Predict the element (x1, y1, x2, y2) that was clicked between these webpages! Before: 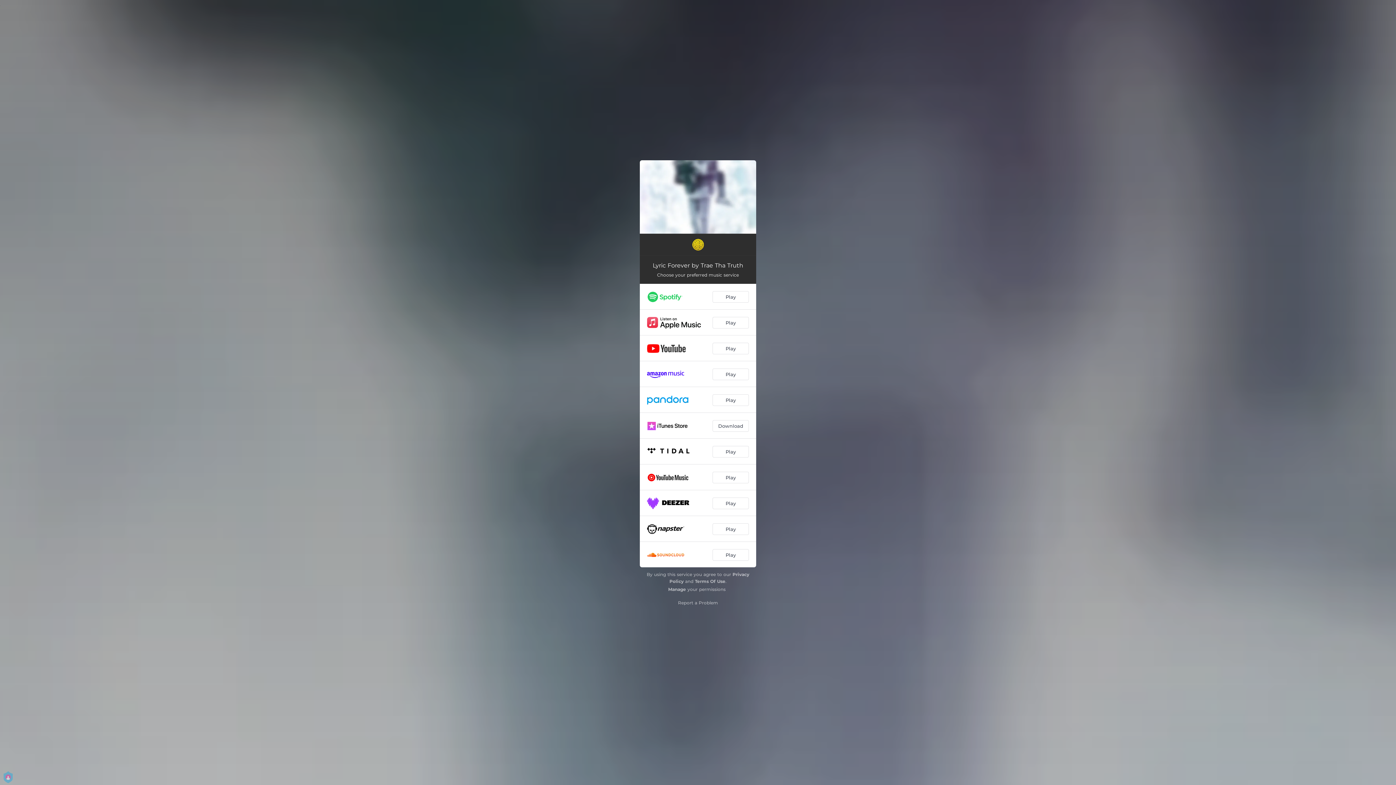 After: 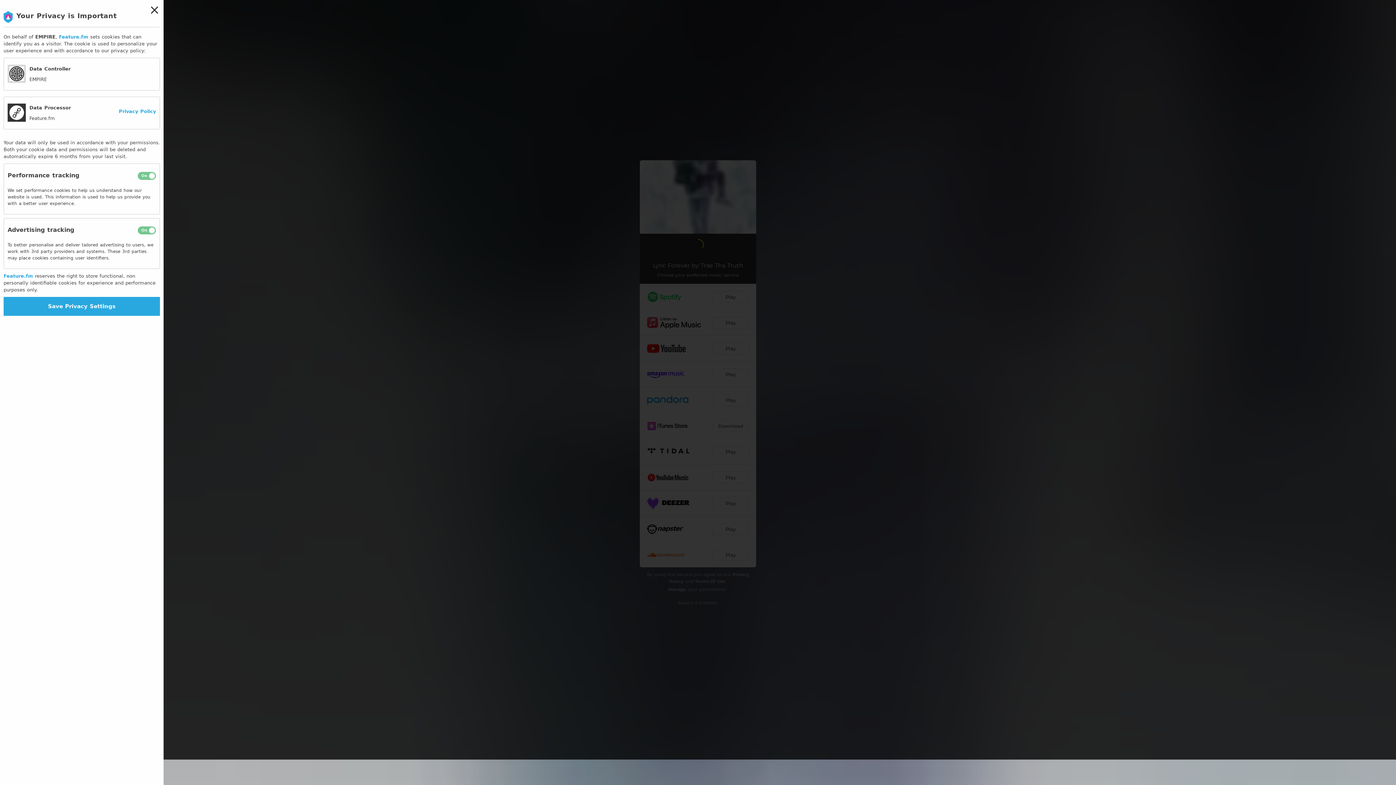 Action: bbox: (668, 587, 686, 592) label: Manage